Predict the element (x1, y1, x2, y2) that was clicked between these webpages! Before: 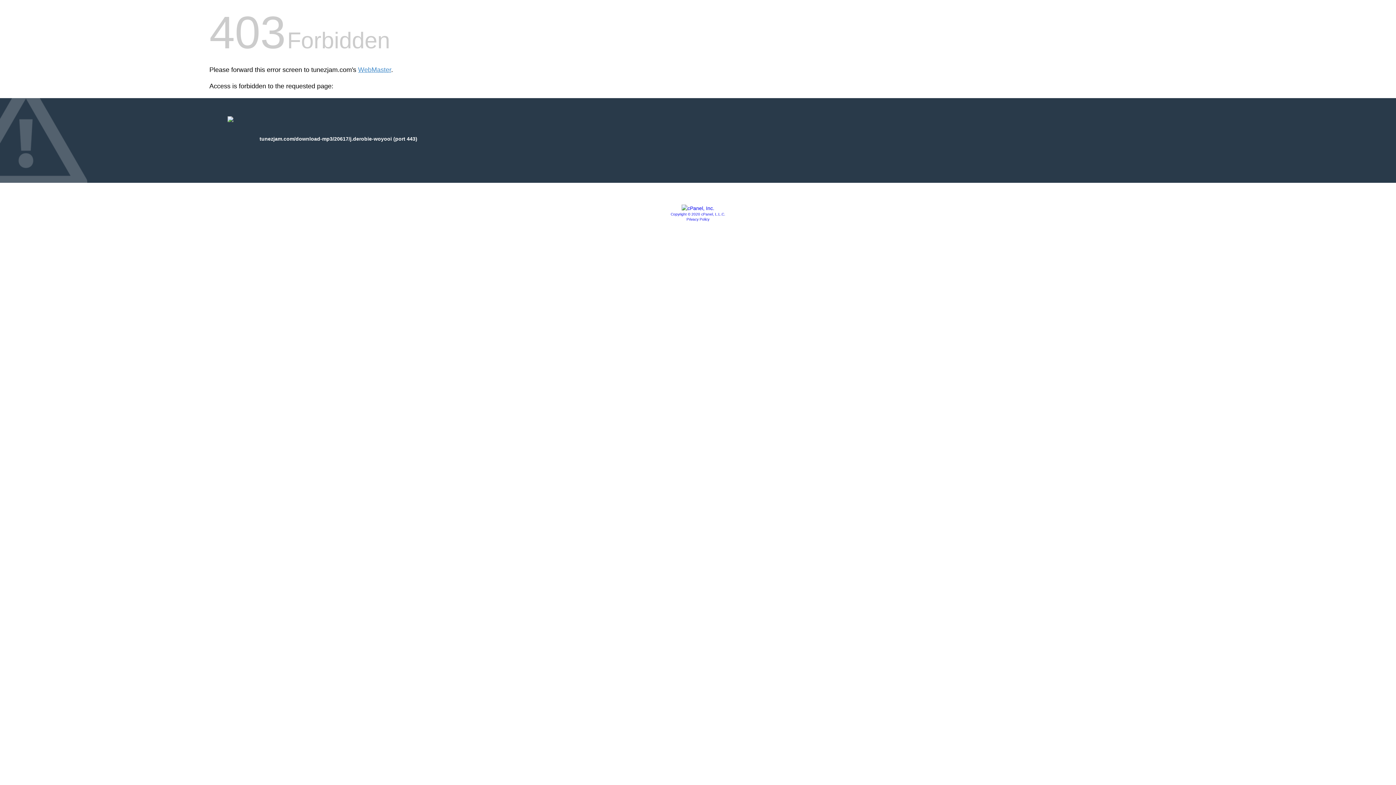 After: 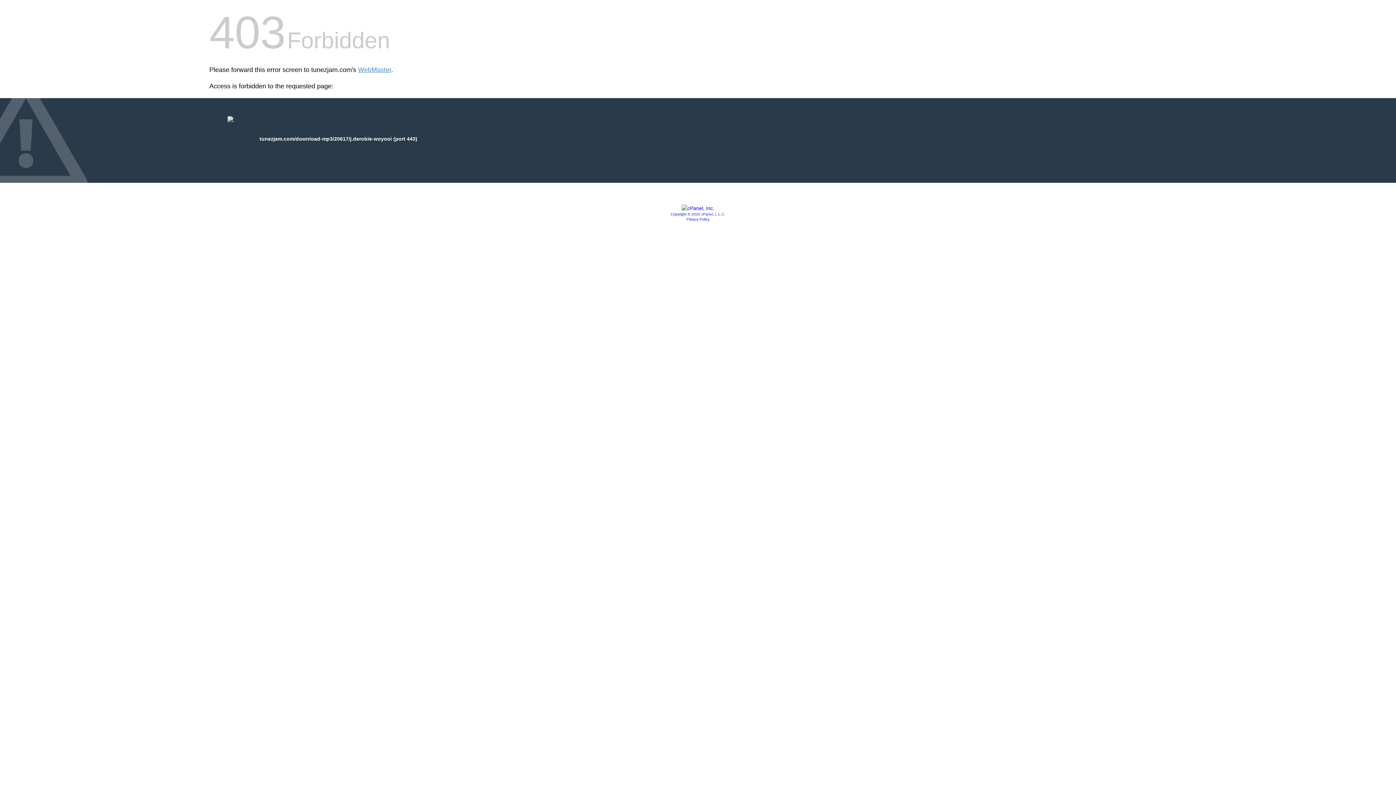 Action: label: Privacy Policy bbox: (686, 217, 709, 221)